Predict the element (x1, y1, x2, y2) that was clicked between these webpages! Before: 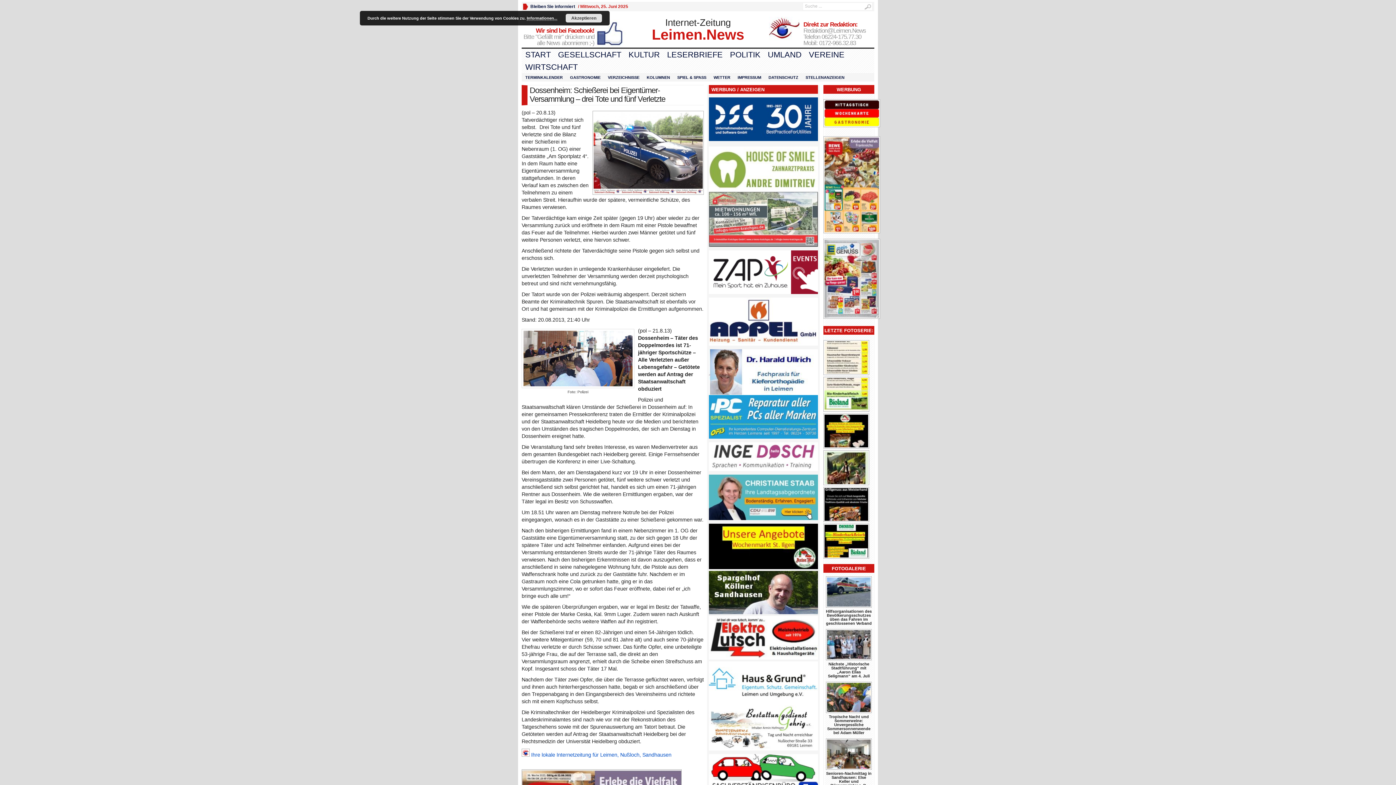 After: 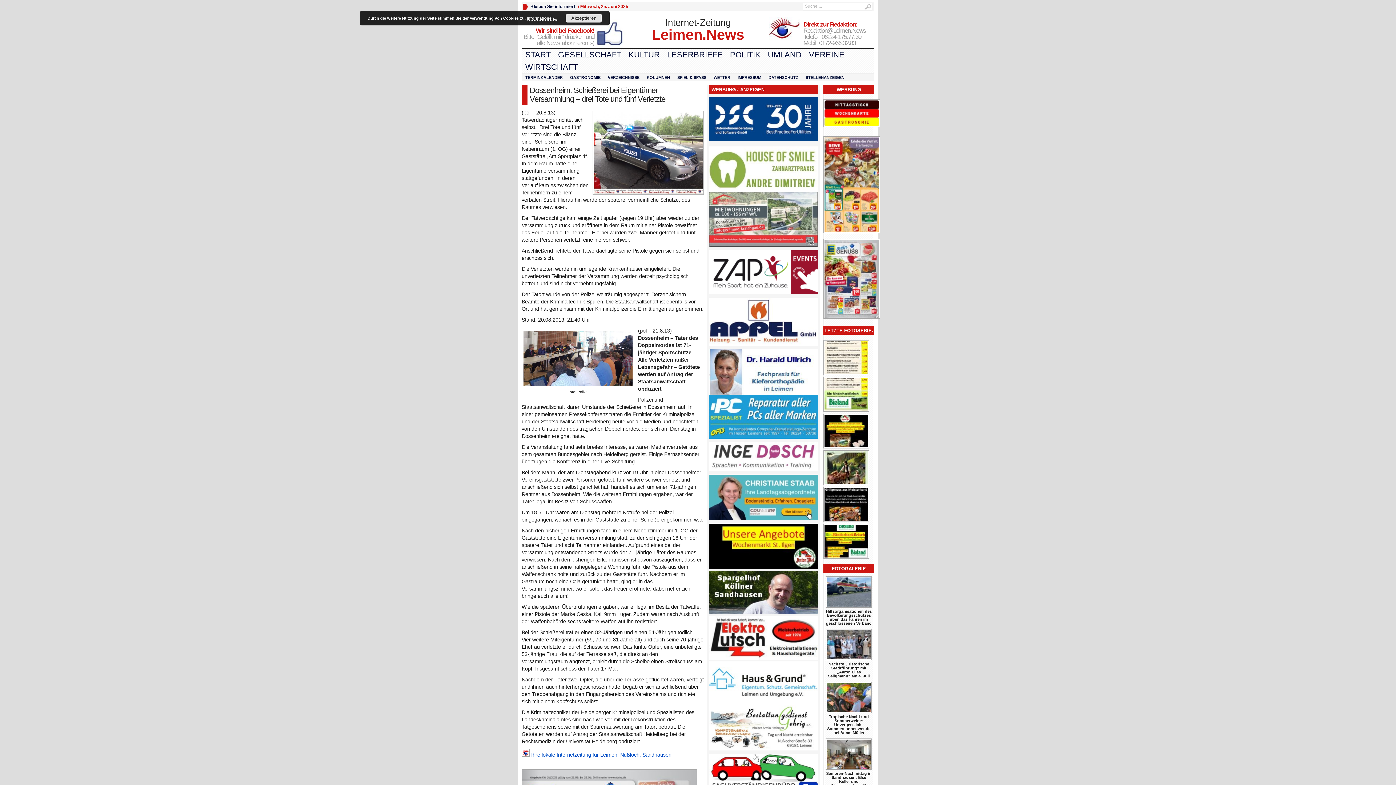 Action: bbox: (709, 148, 818, 246)